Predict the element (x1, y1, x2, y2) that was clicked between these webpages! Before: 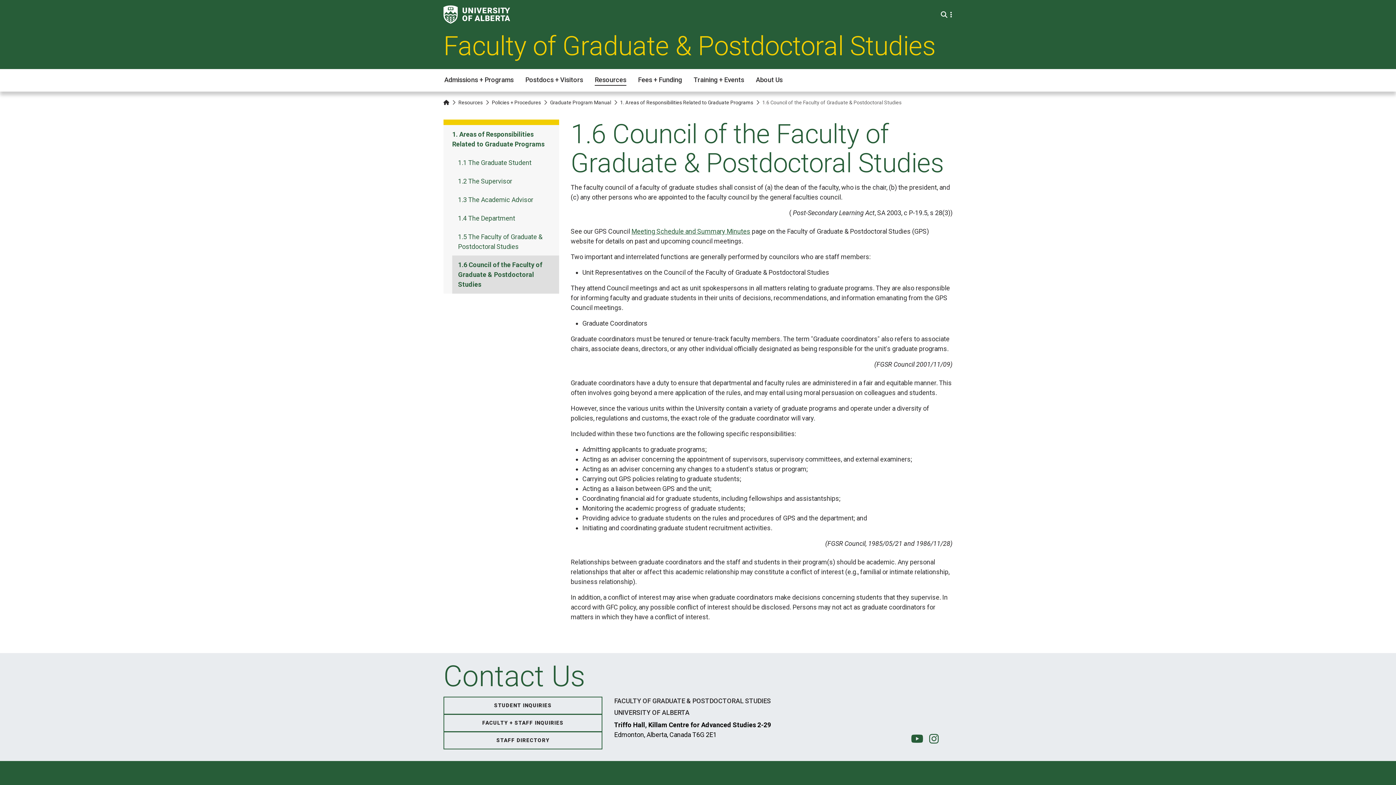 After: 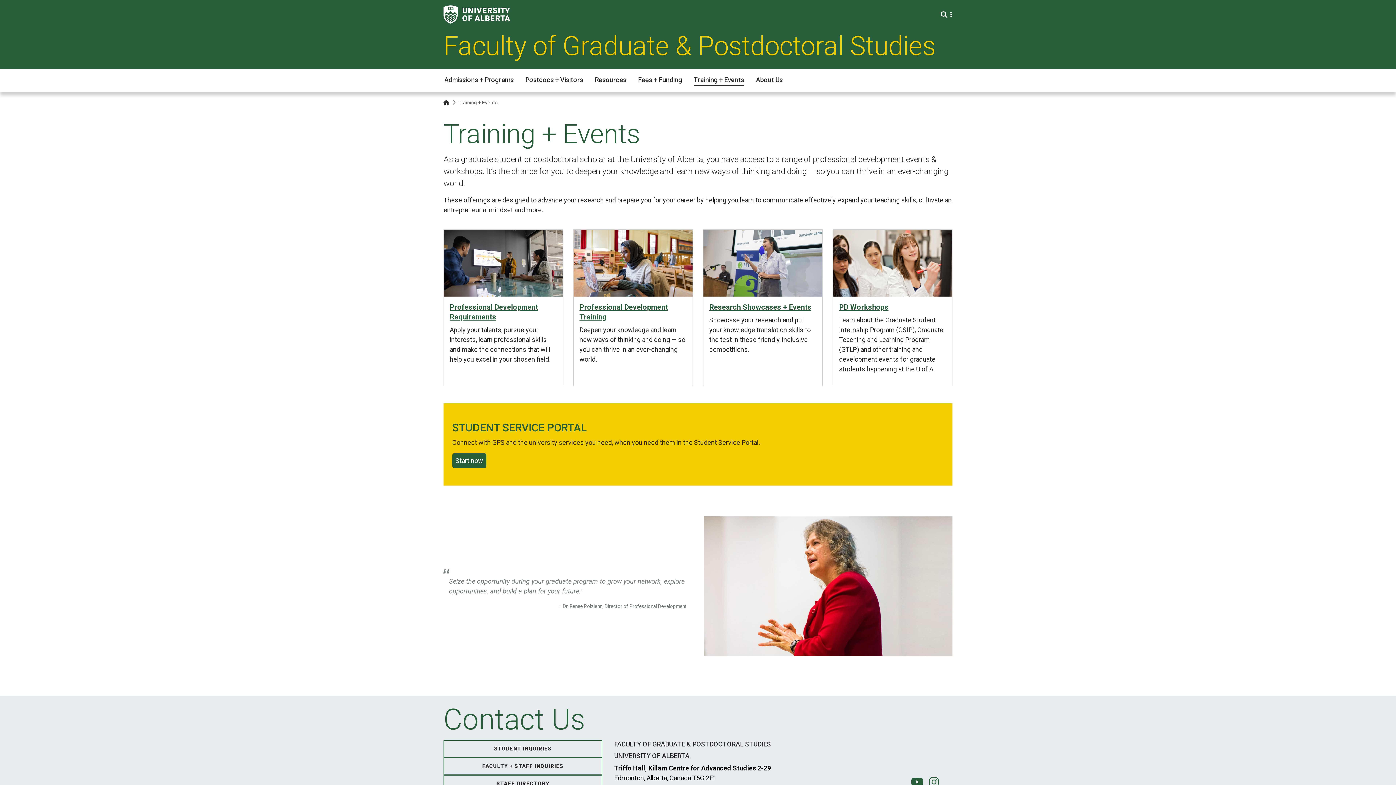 Action: label: Training + Events bbox: (693, 73, 744, 85)